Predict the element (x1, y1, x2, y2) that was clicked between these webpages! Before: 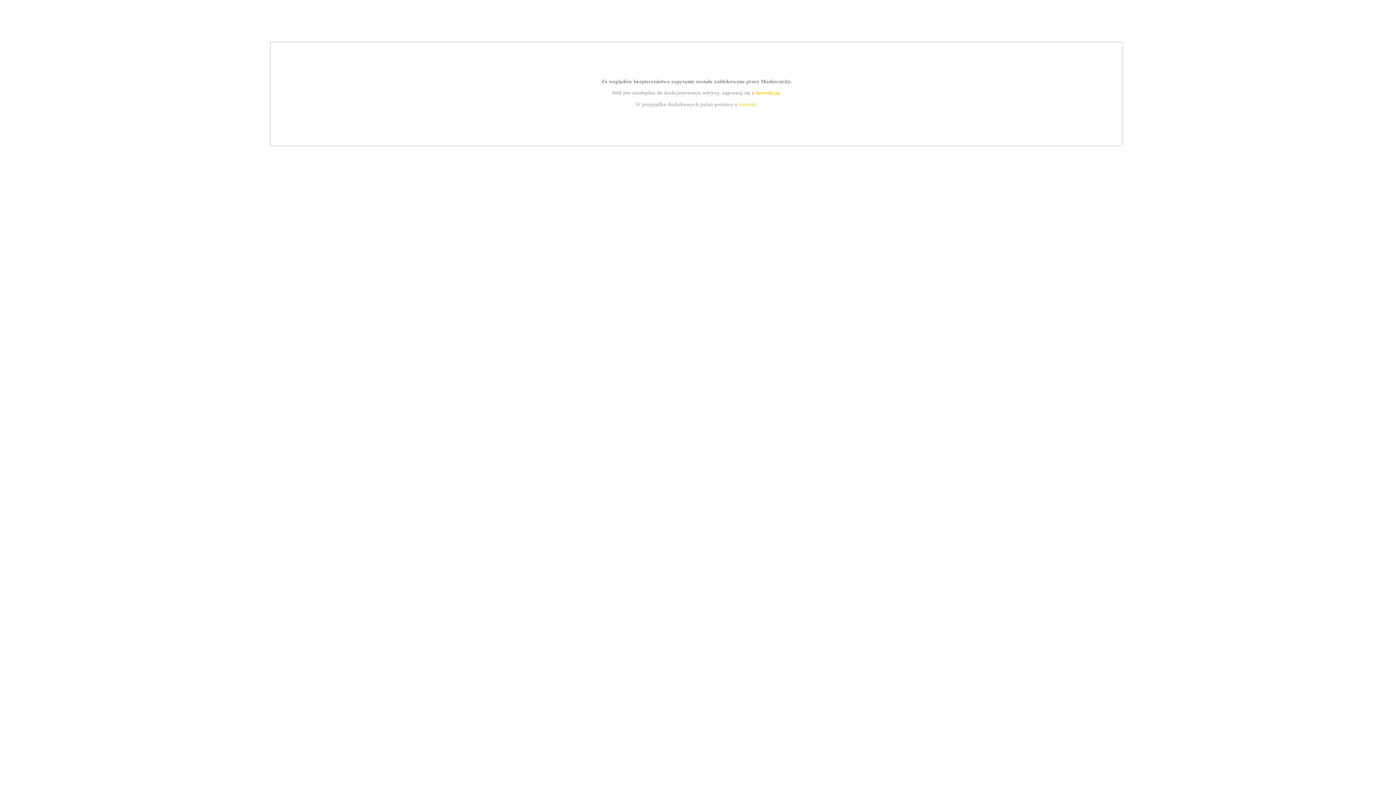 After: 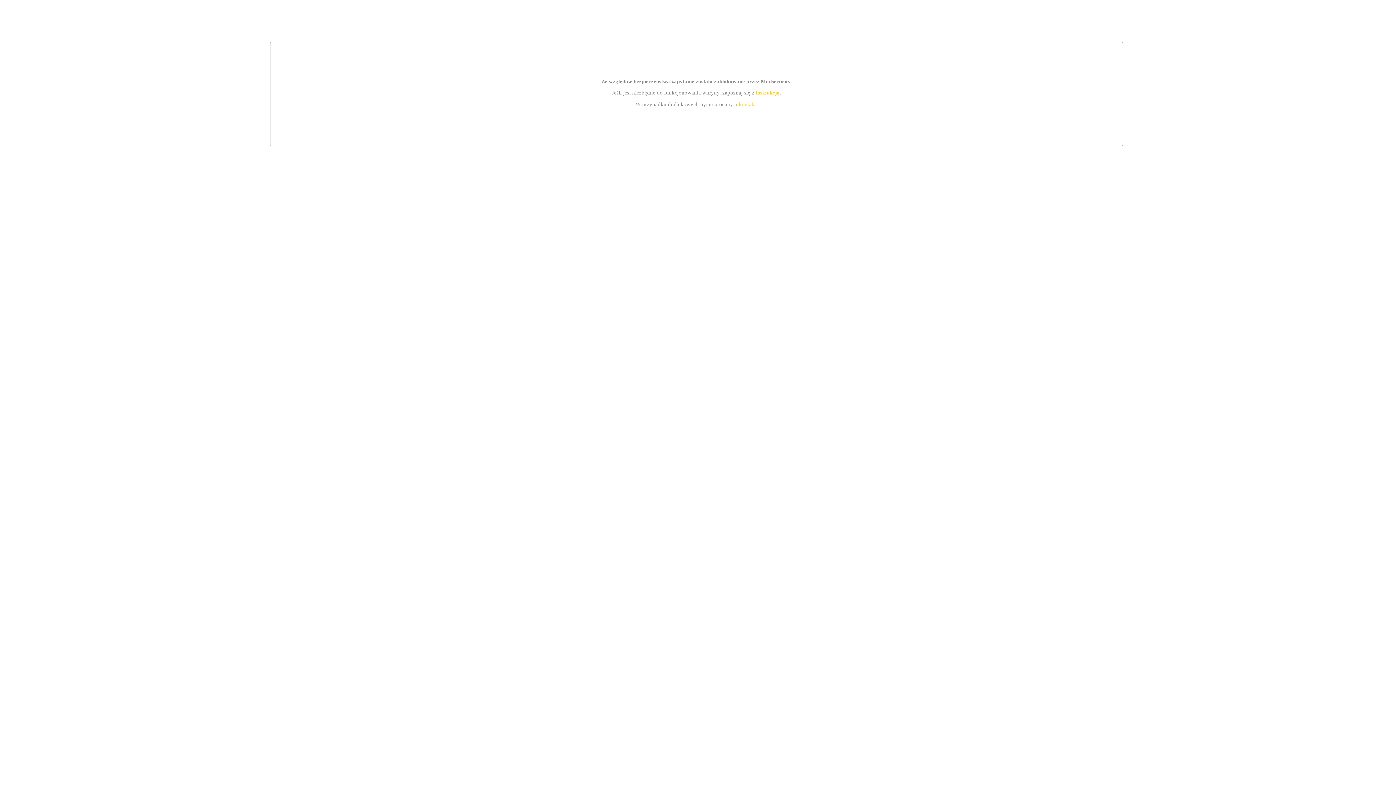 Action: bbox: (755, 89, 779, 95) label: instrukcją